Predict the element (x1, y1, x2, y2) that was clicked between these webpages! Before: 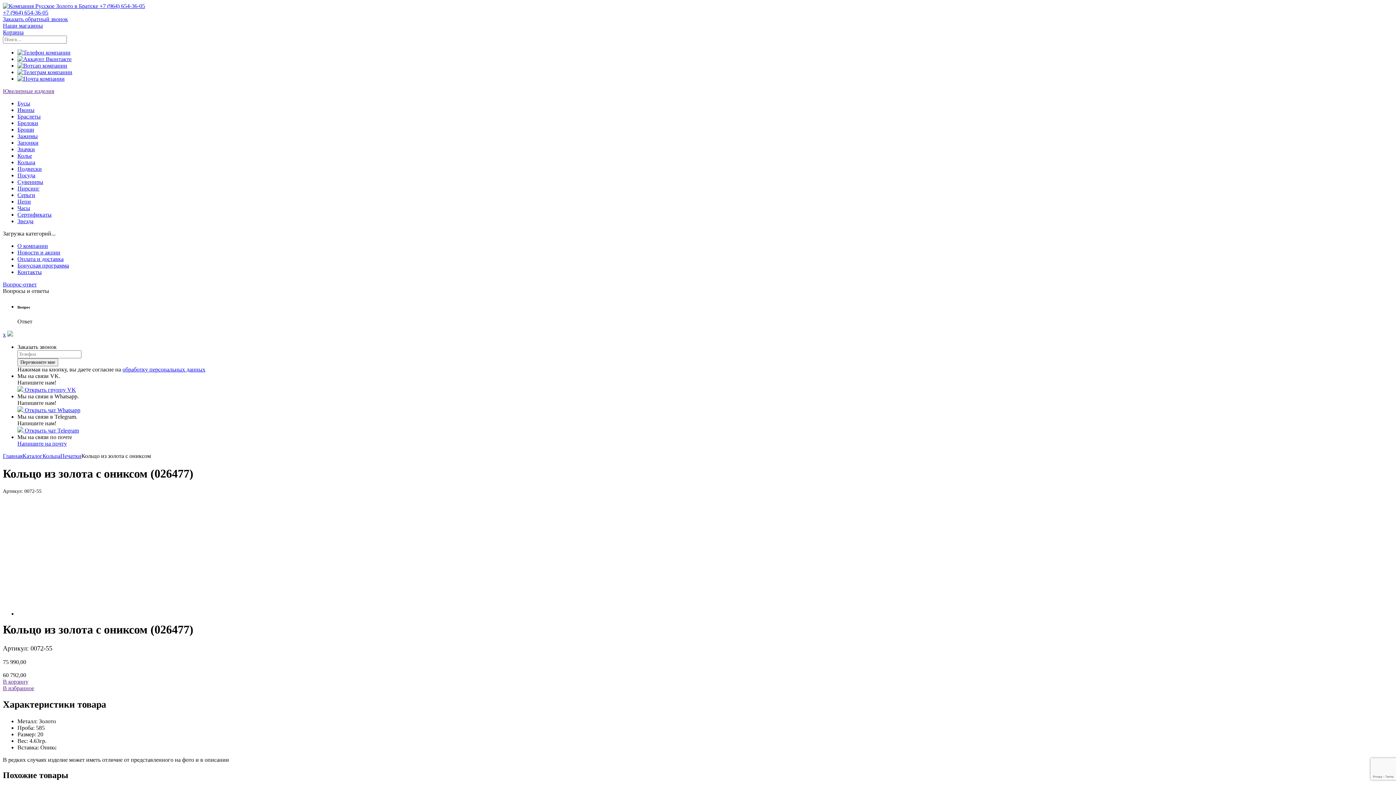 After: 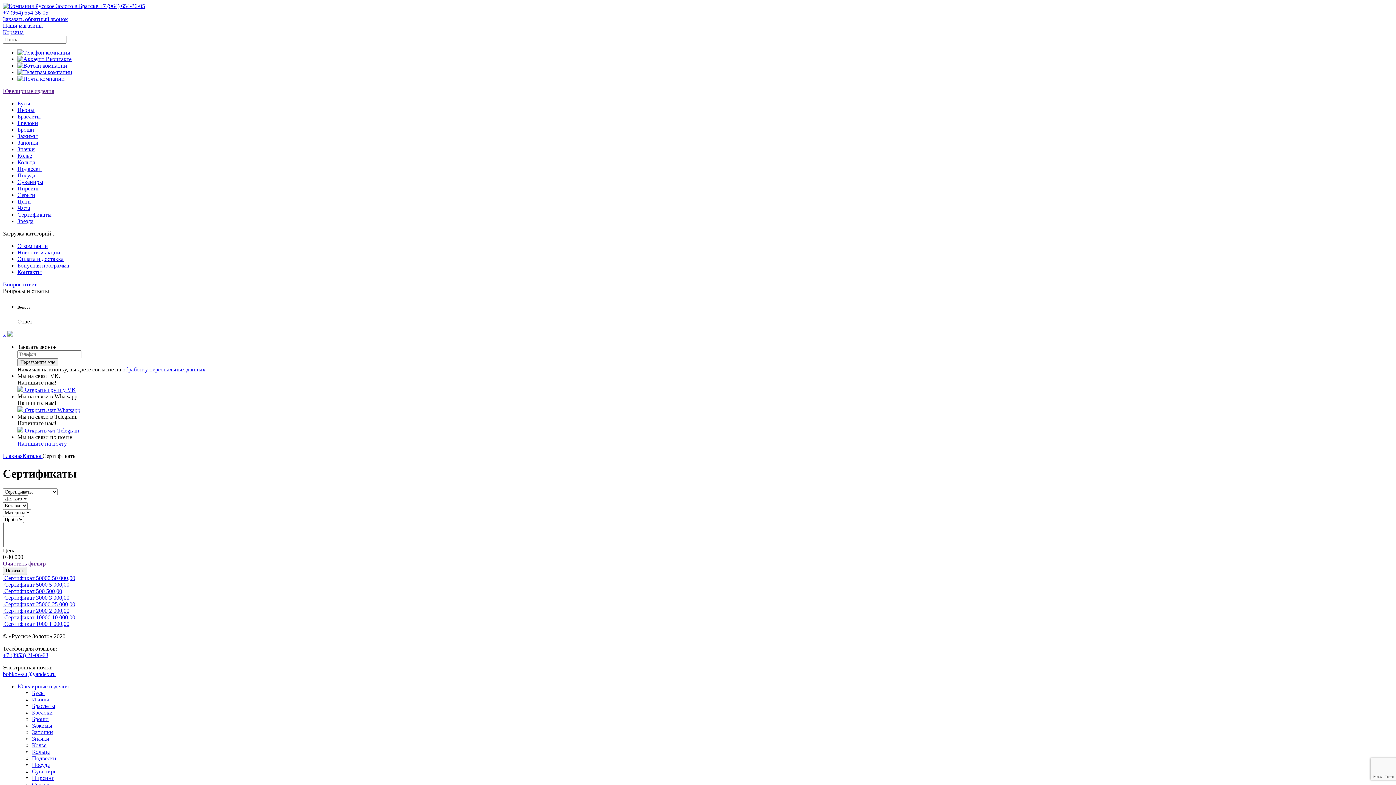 Action: label: Сертификаты bbox: (17, 211, 51, 217)